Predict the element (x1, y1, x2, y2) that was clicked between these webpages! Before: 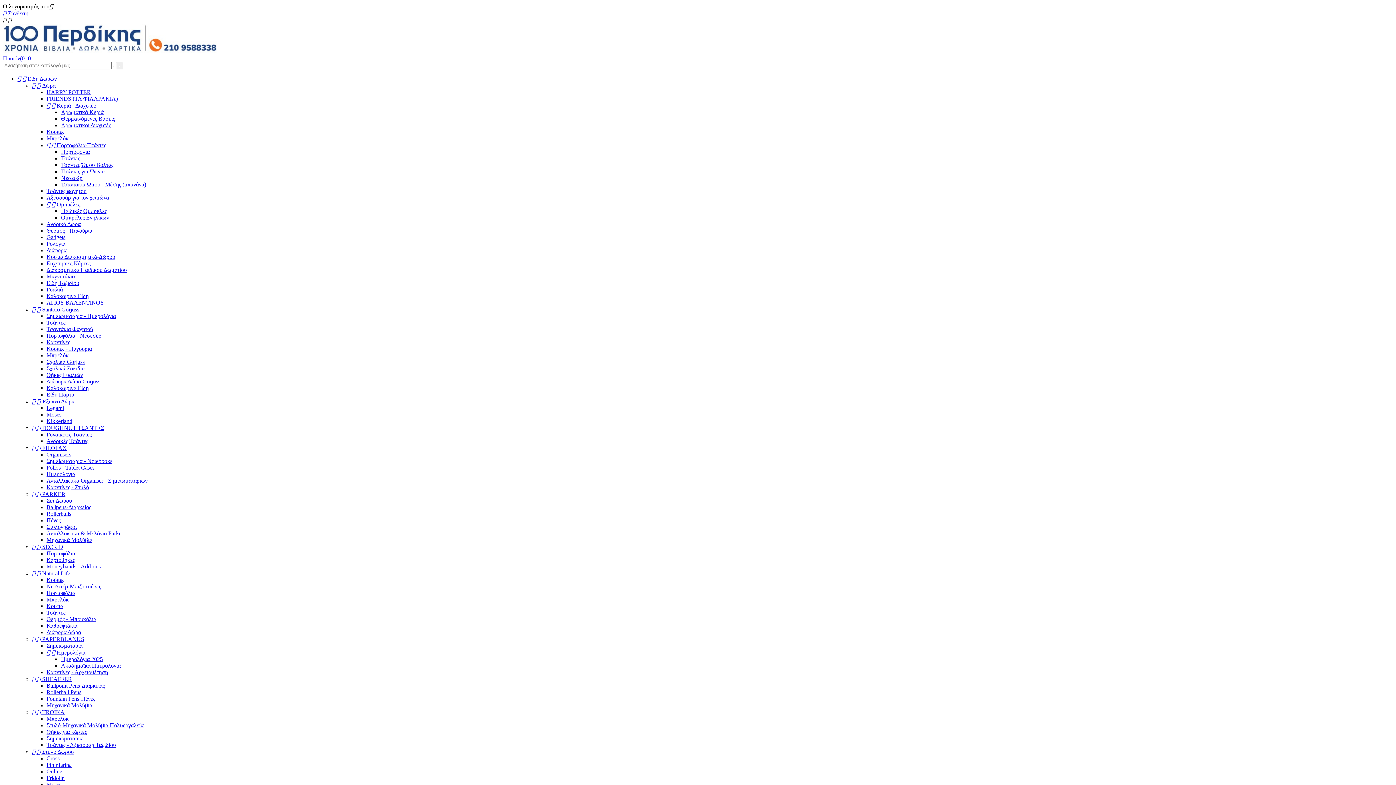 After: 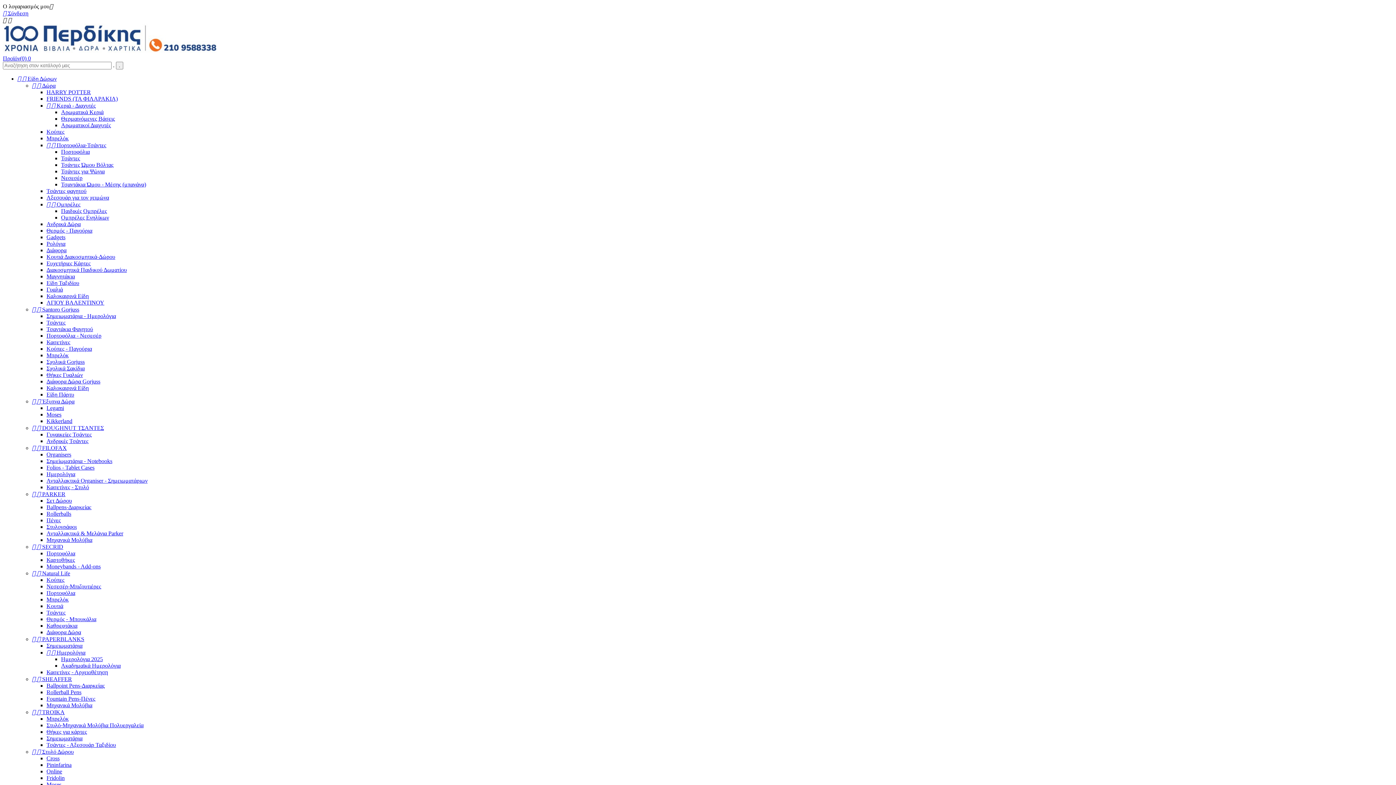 Action: label: Σχολικά Σακίδια bbox: (46, 365, 84, 371)